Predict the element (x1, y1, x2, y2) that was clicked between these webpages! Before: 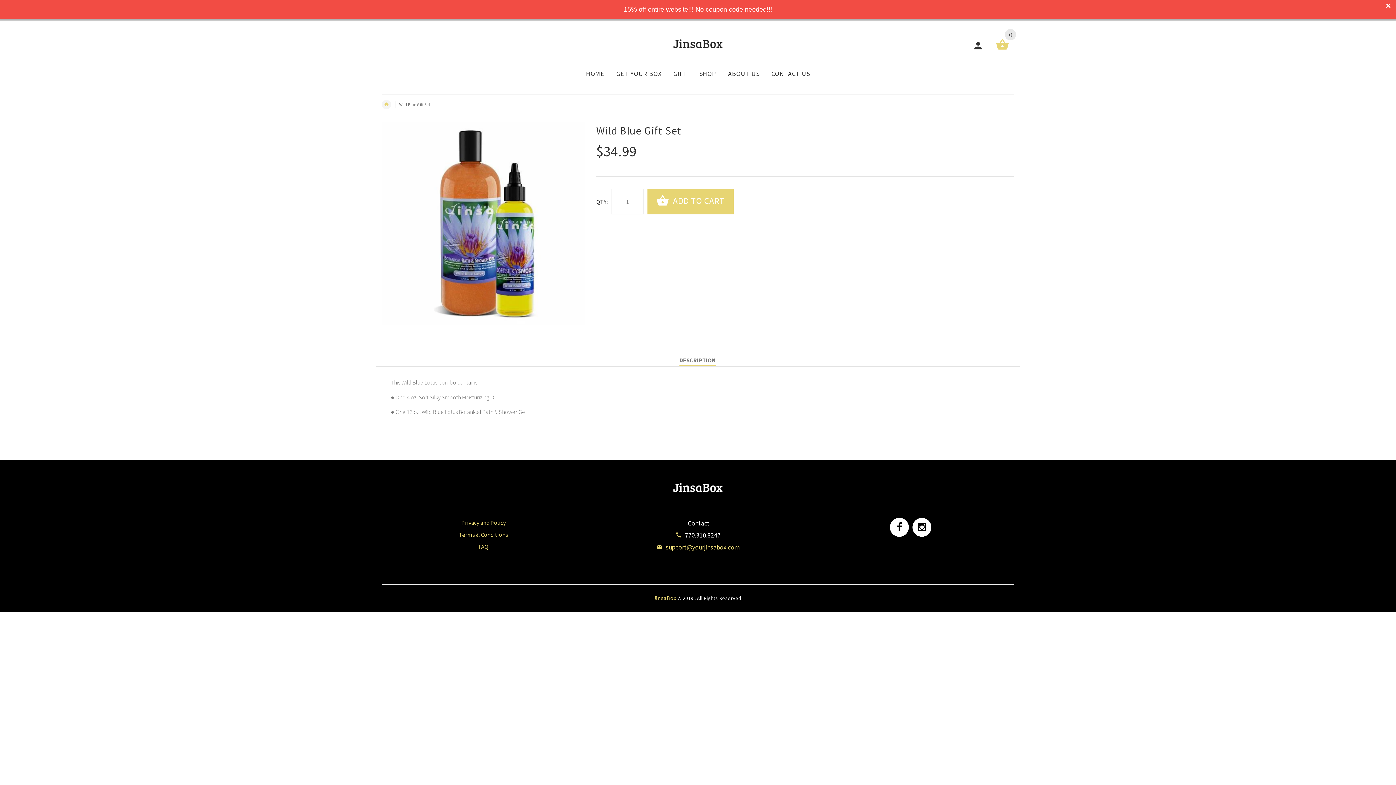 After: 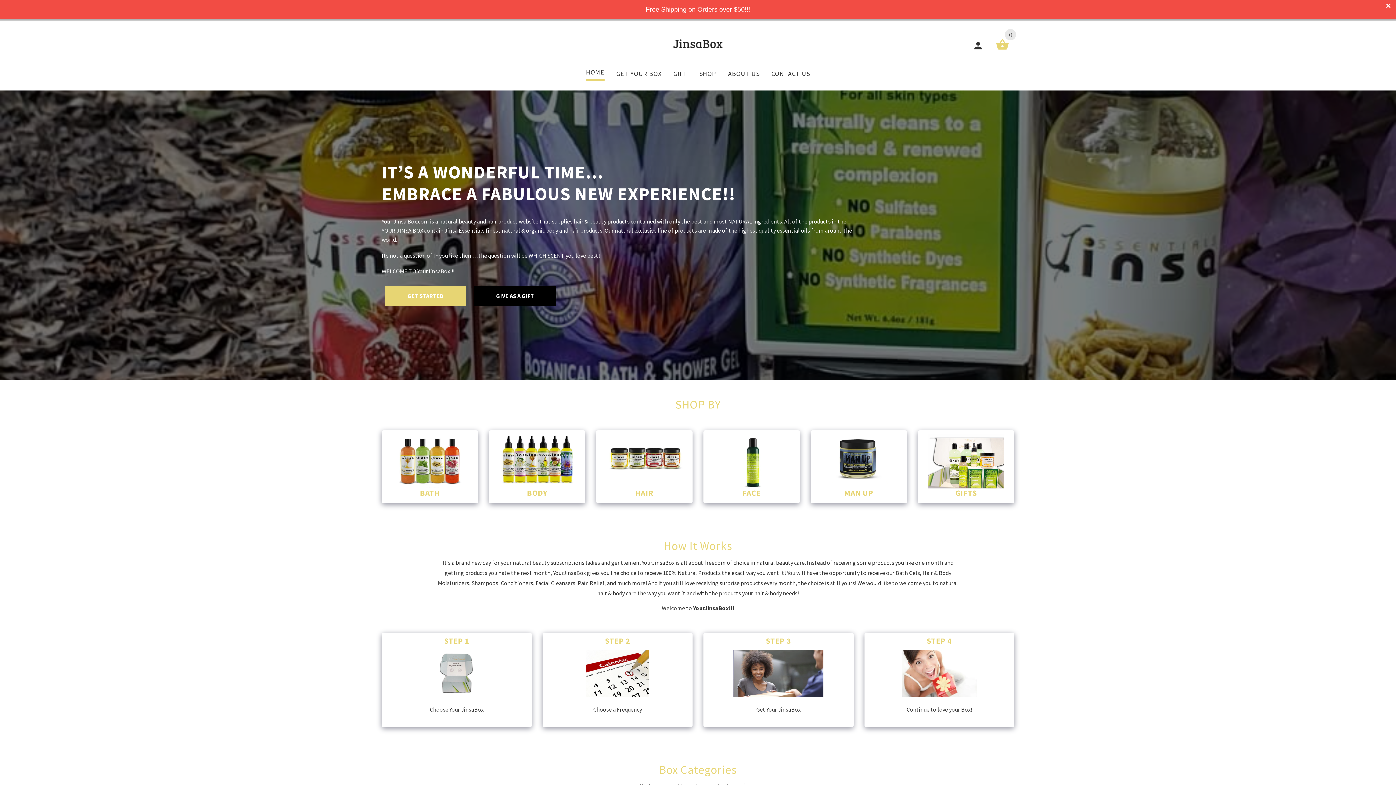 Action: bbox: (673, 483, 722, 490)